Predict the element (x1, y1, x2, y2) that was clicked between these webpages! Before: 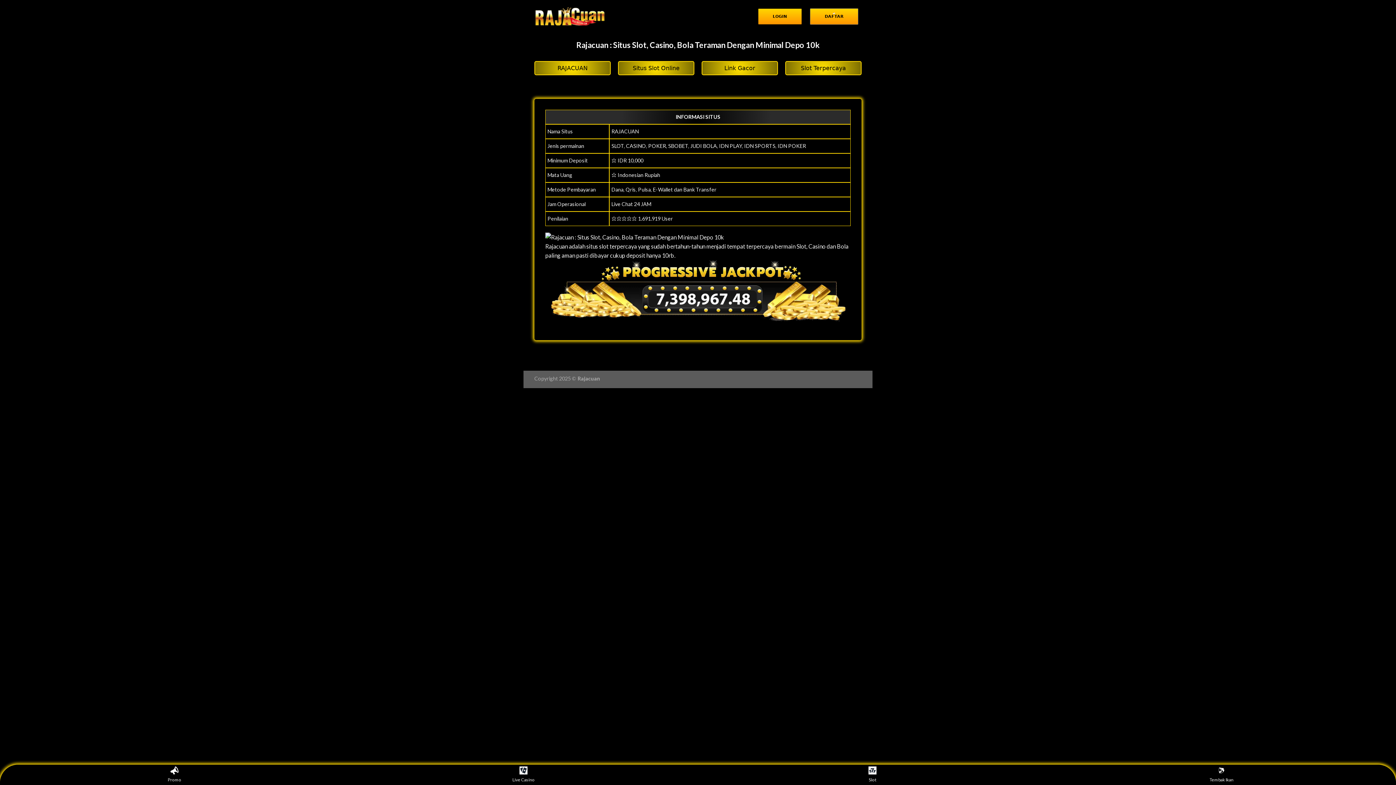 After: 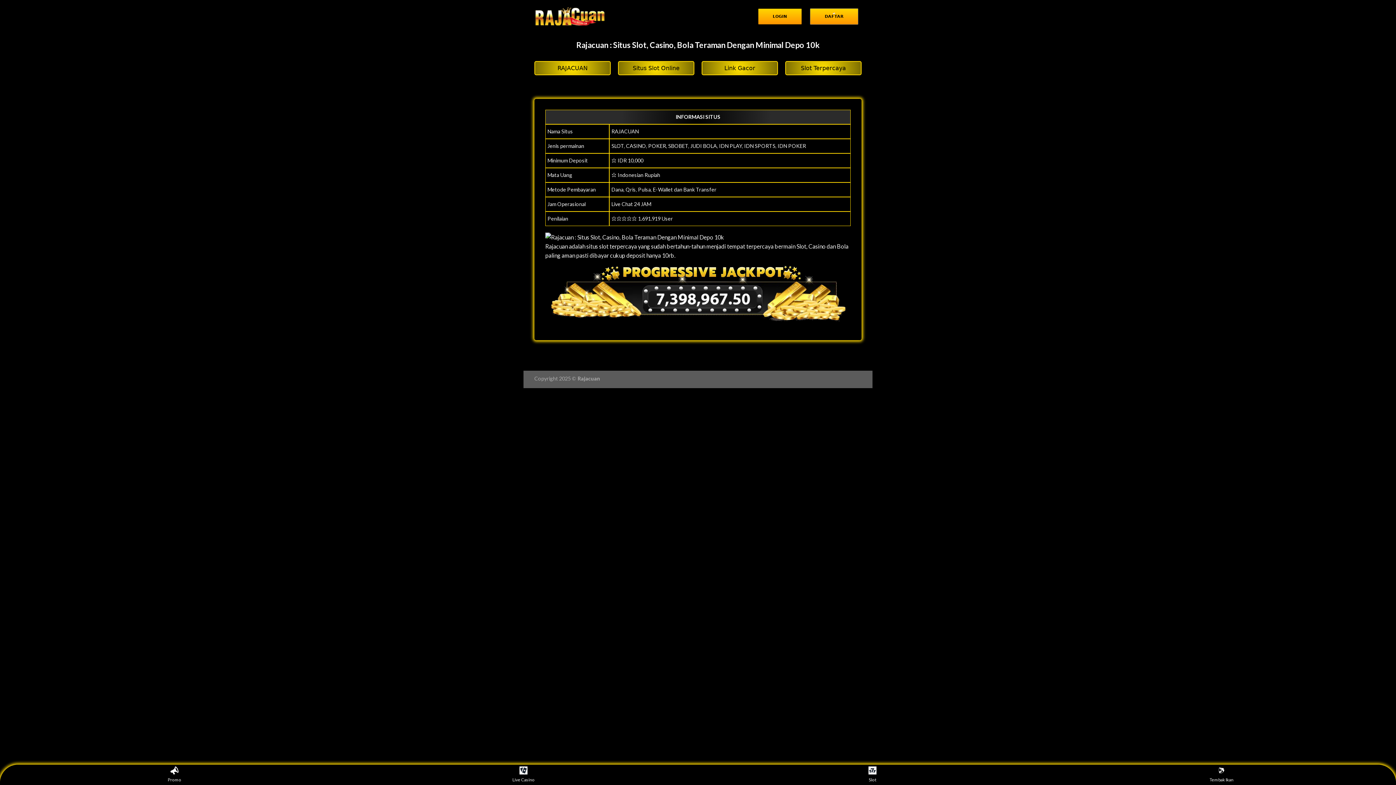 Action: bbox: (785, 61, 861, 75) label: Slot Terpercaya